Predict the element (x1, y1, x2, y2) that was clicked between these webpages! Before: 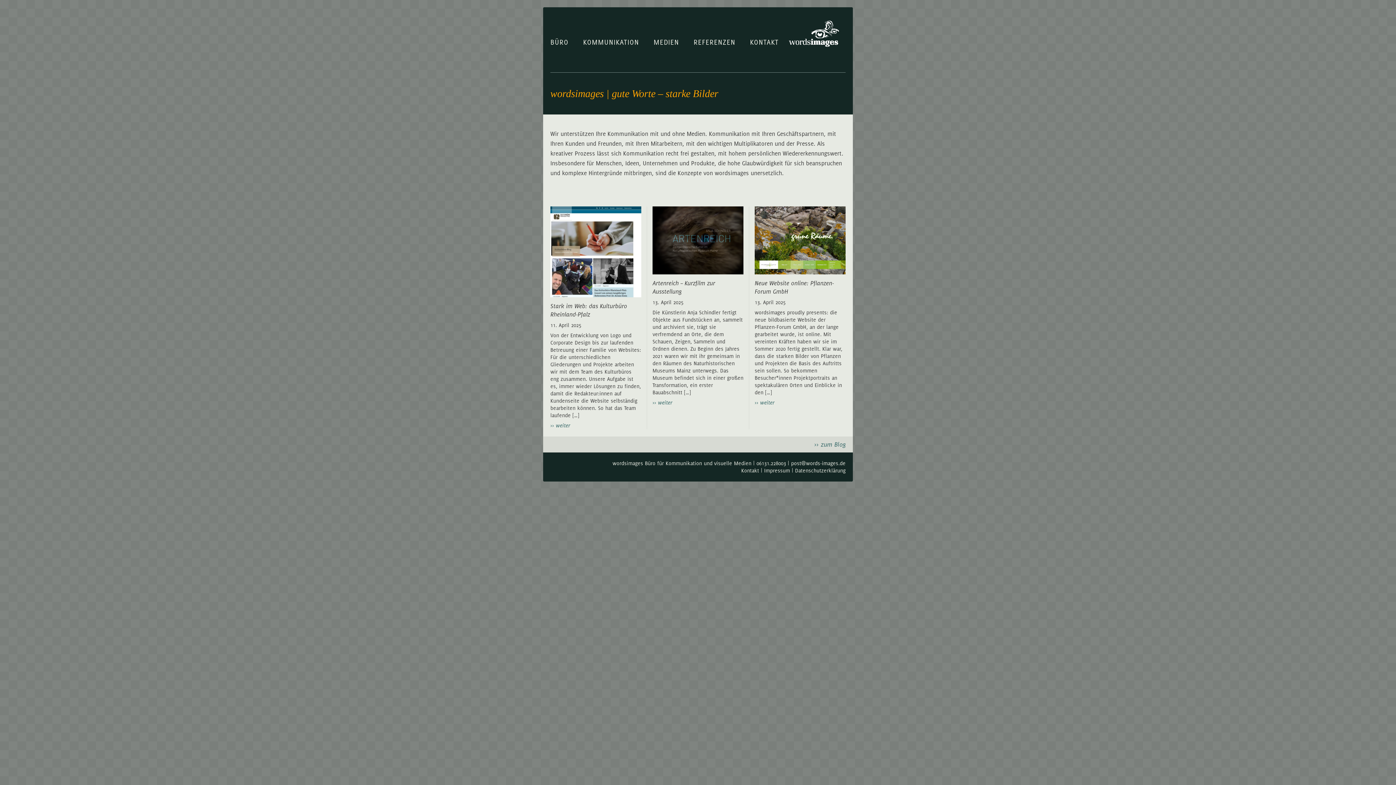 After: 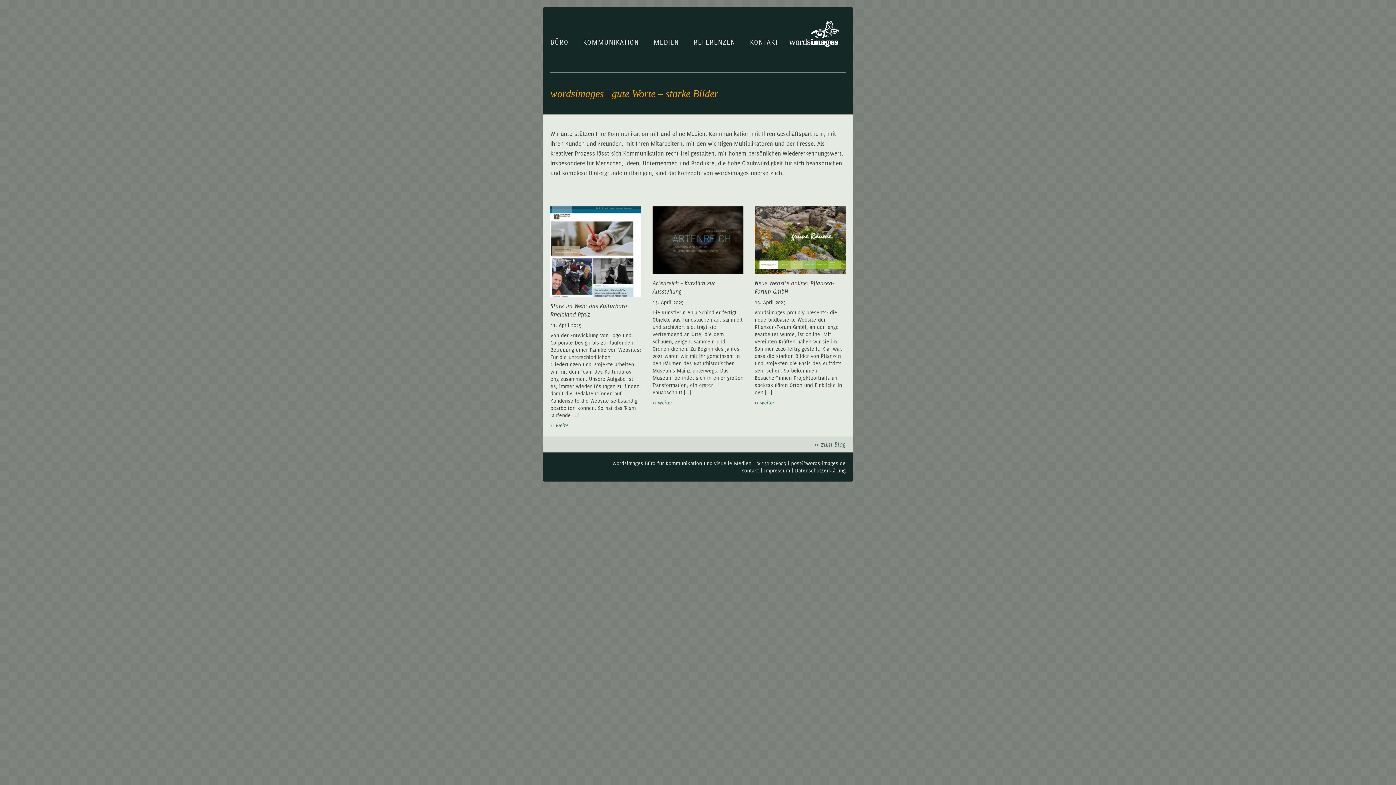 Action: label: post@words-images.de bbox: (791, 460, 845, 466)